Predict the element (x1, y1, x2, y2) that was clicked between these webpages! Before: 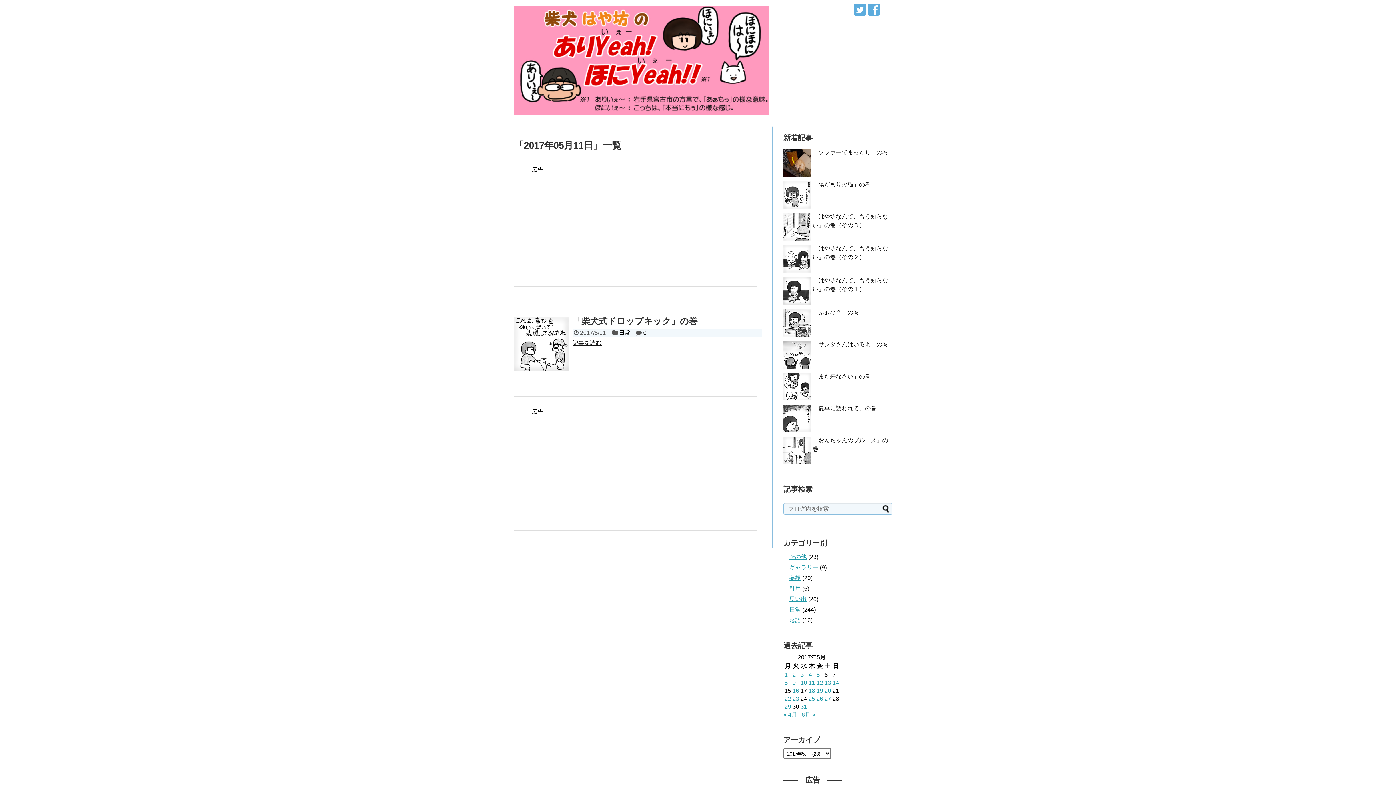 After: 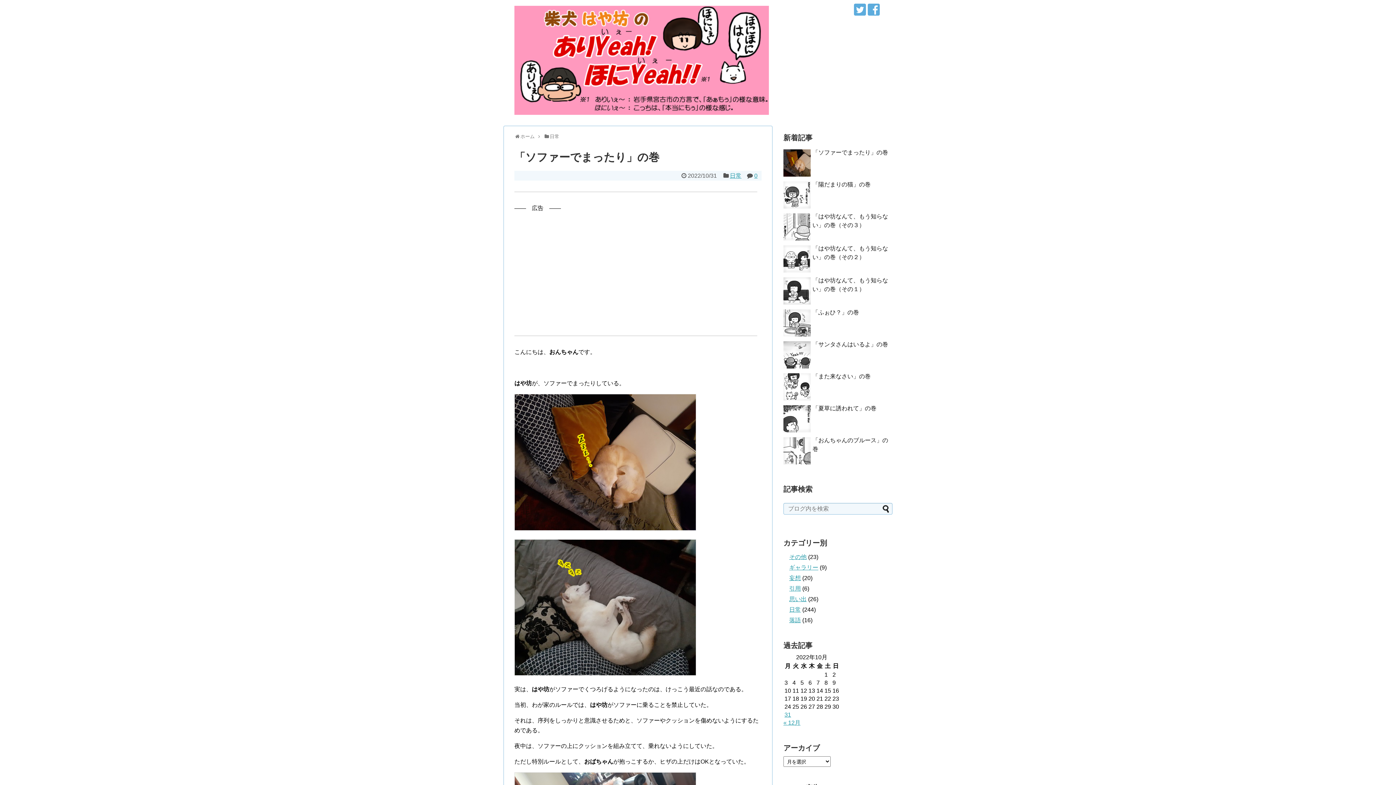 Action: label: 「ソファーでまったり」の巻 bbox: (812, 149, 888, 155)